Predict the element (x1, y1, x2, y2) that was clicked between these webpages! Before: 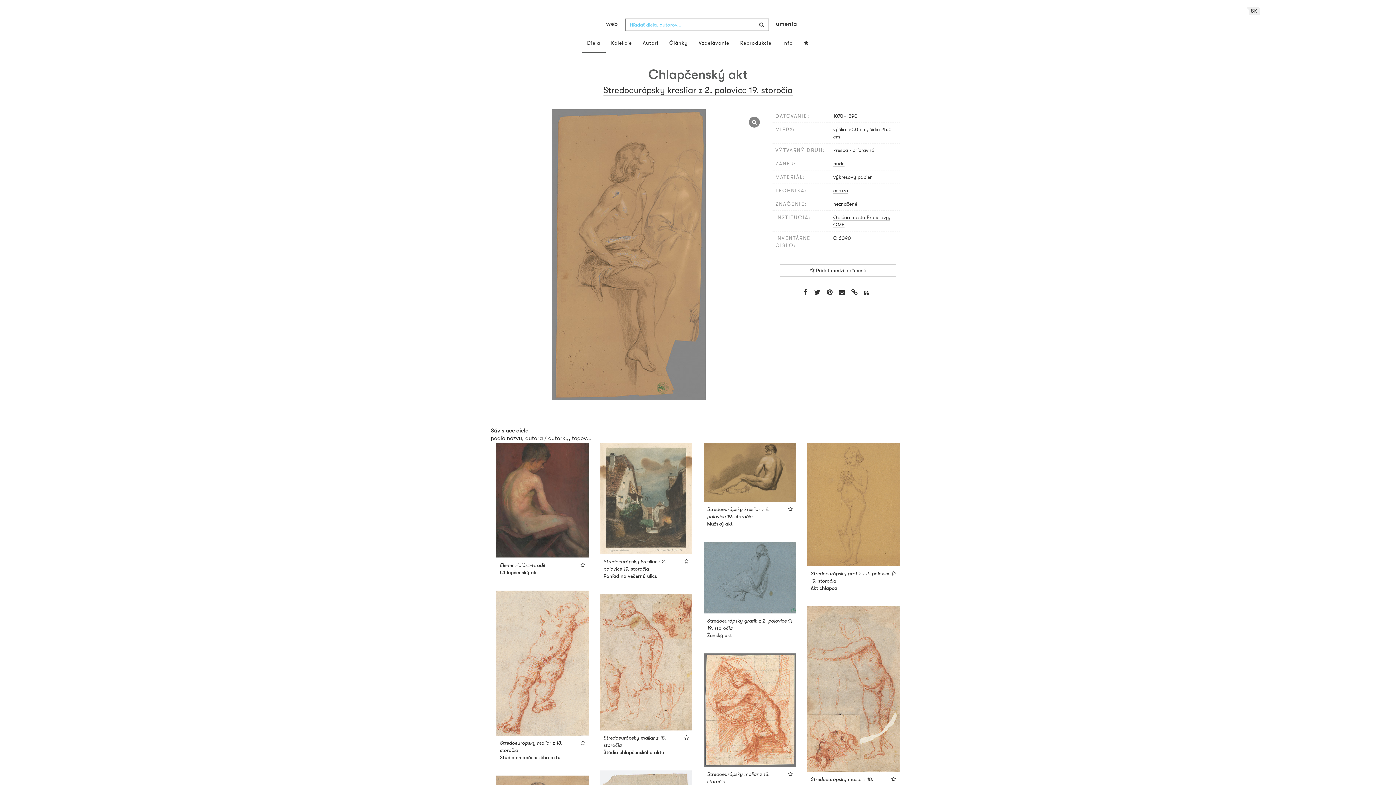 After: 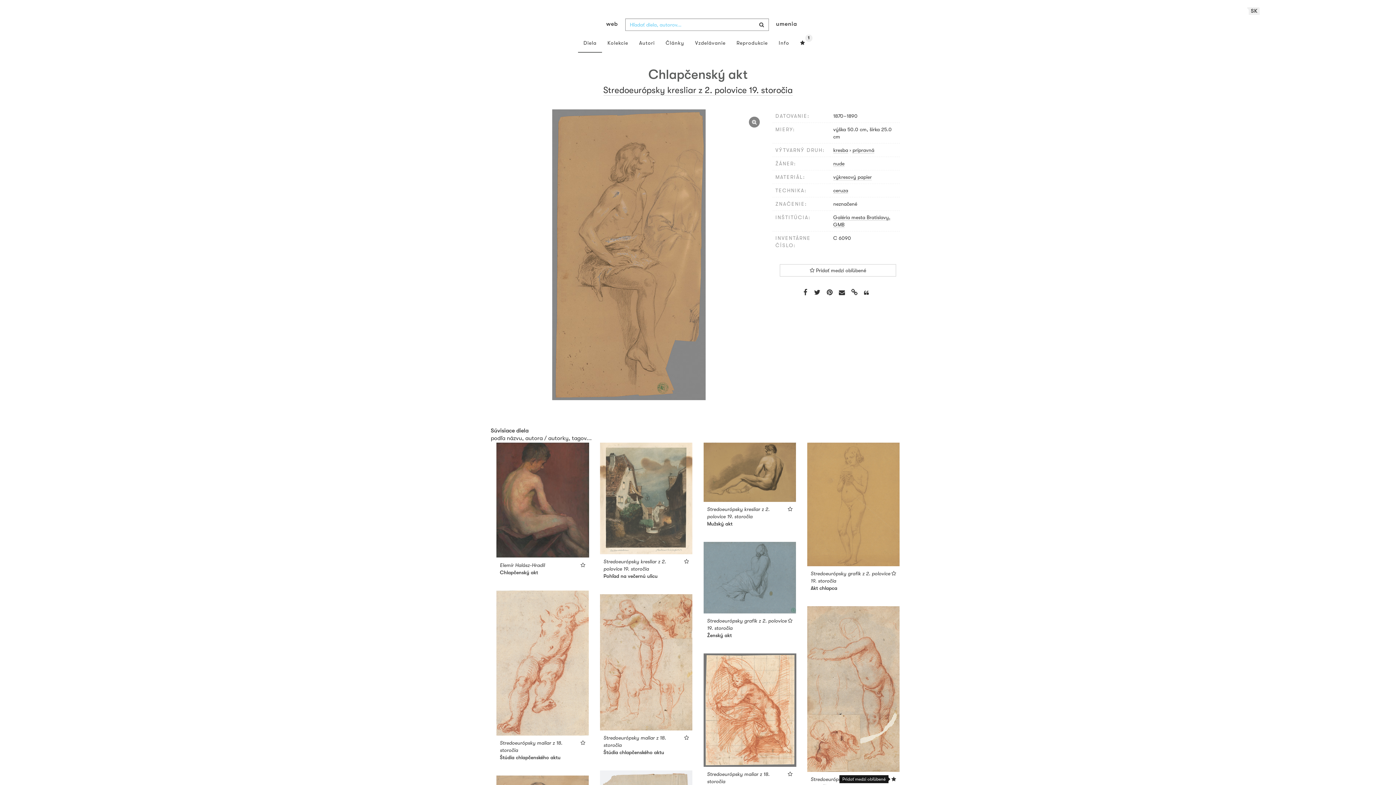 Action: bbox: (891, 776, 896, 782)